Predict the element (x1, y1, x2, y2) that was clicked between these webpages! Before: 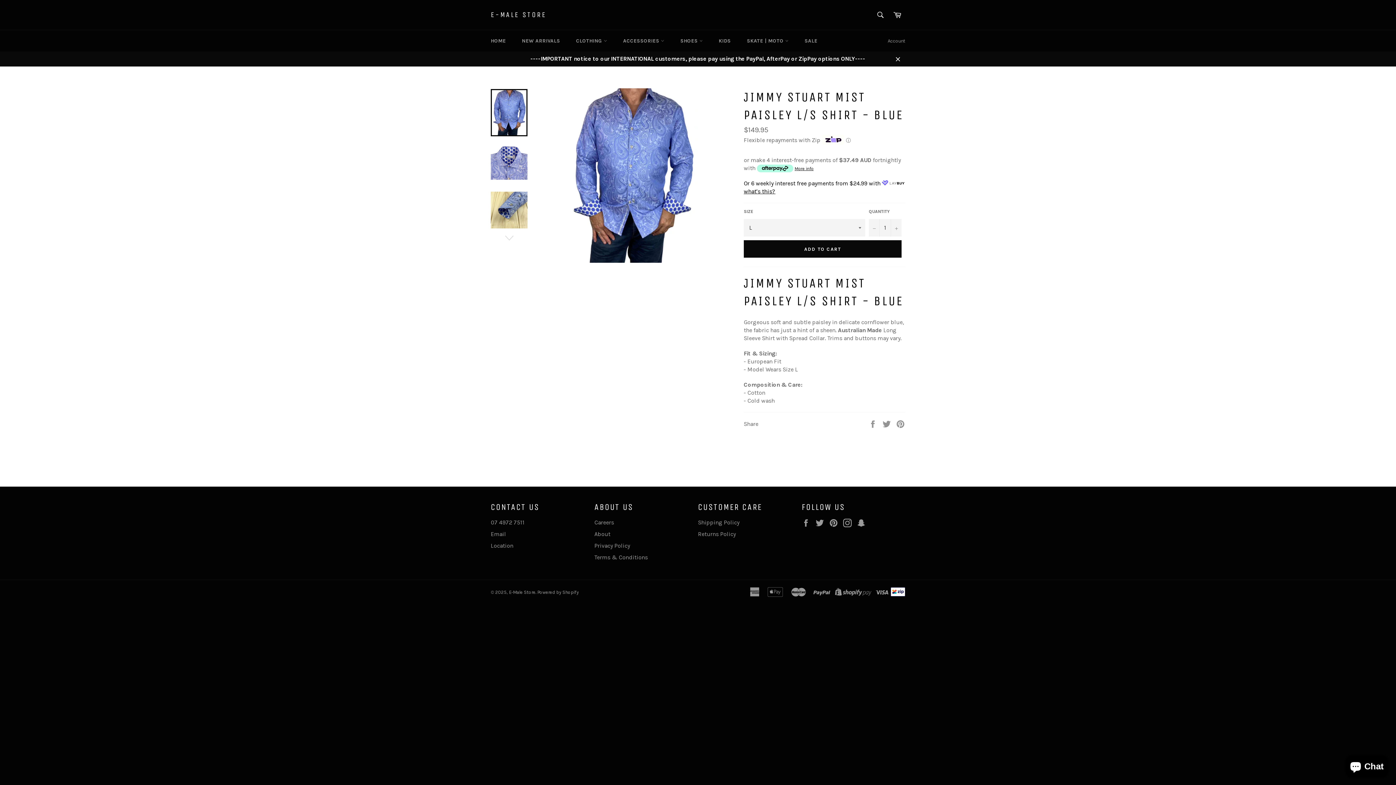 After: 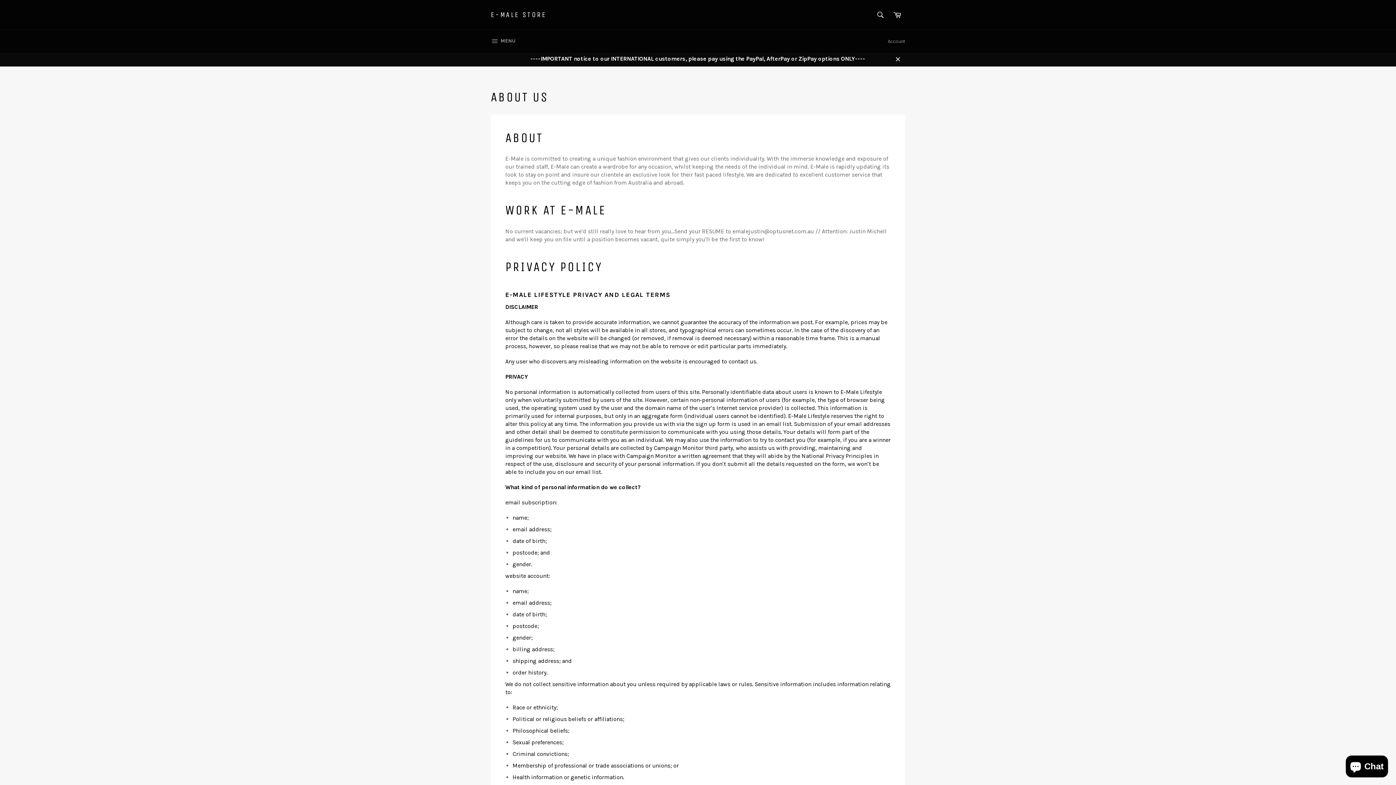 Action: bbox: (594, 519, 614, 526) label: Careers